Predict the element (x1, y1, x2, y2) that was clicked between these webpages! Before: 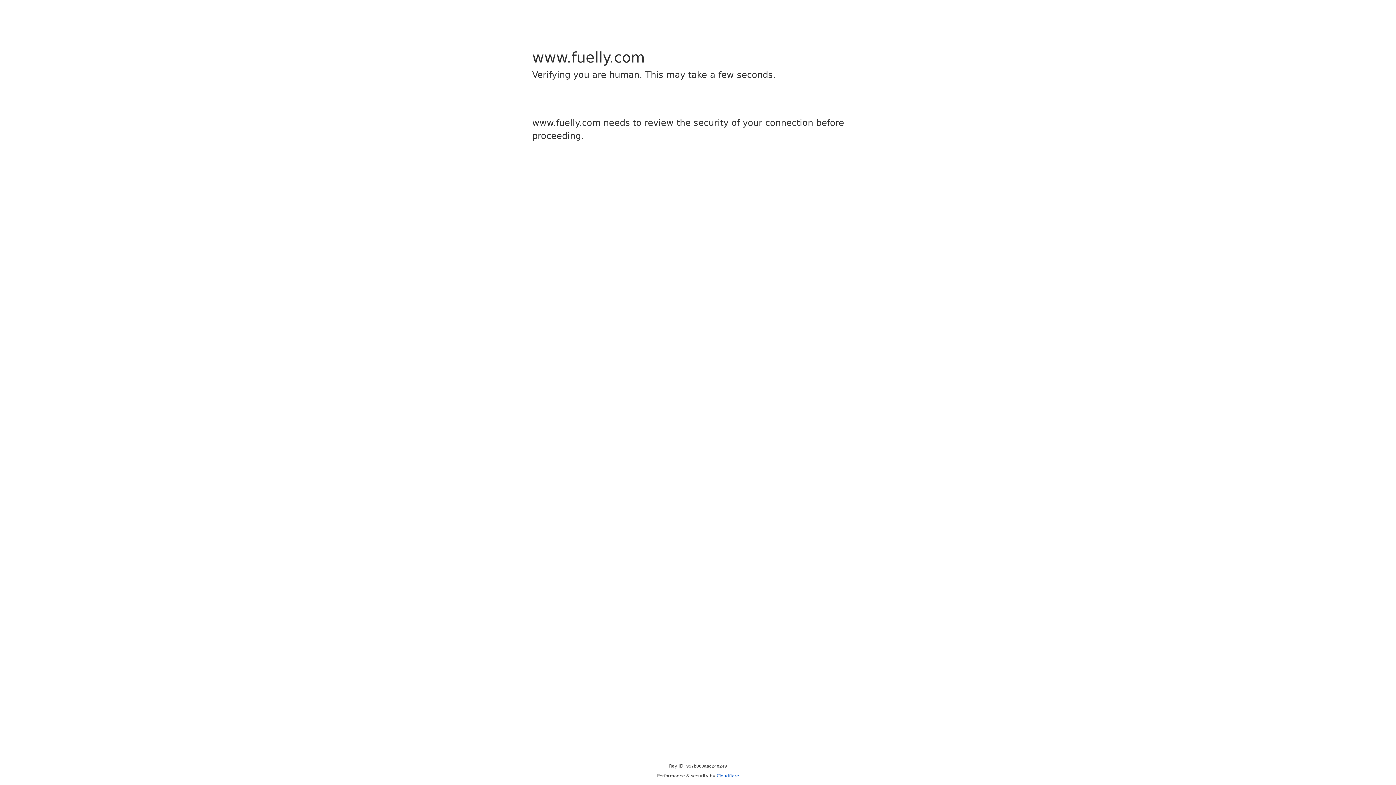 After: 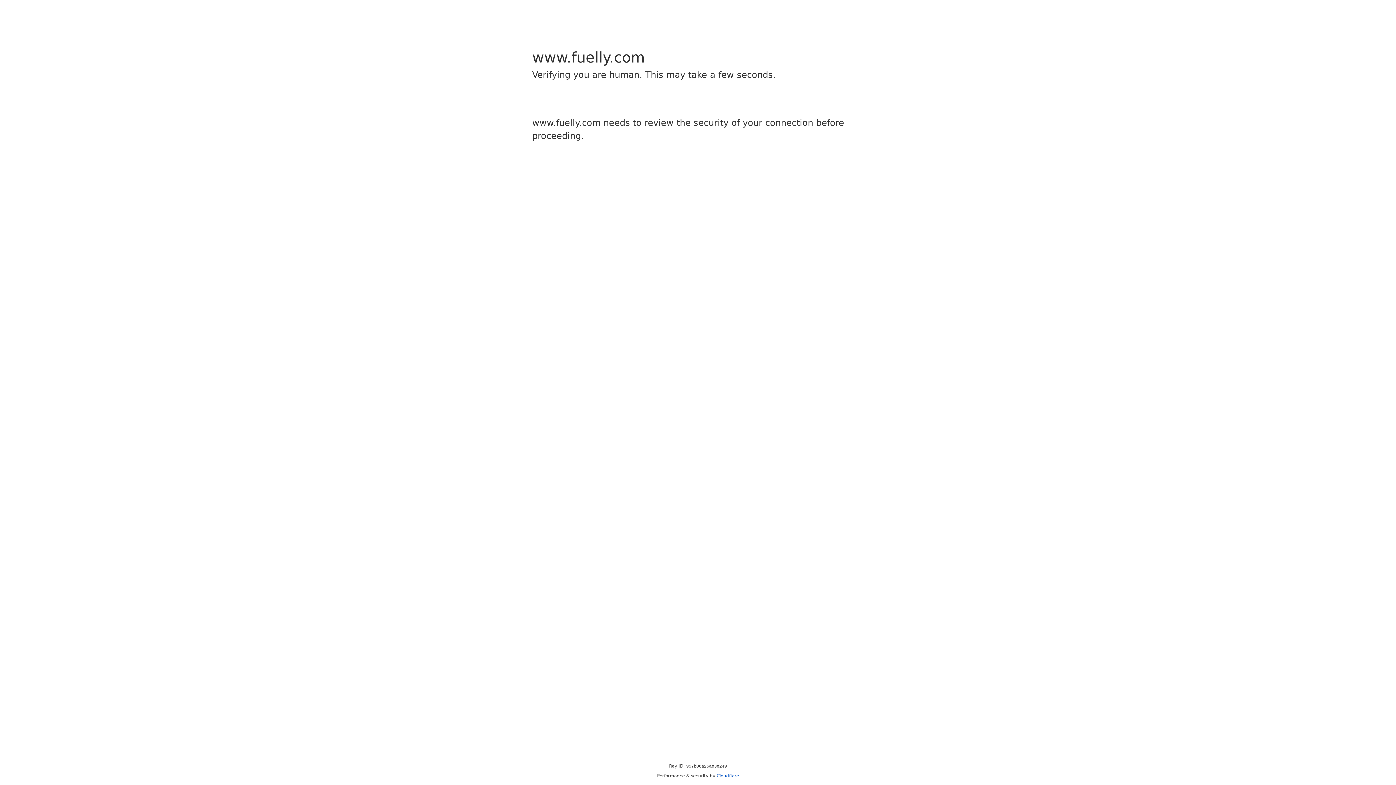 Action: bbox: (716, 773, 739, 778) label: Cloudflare